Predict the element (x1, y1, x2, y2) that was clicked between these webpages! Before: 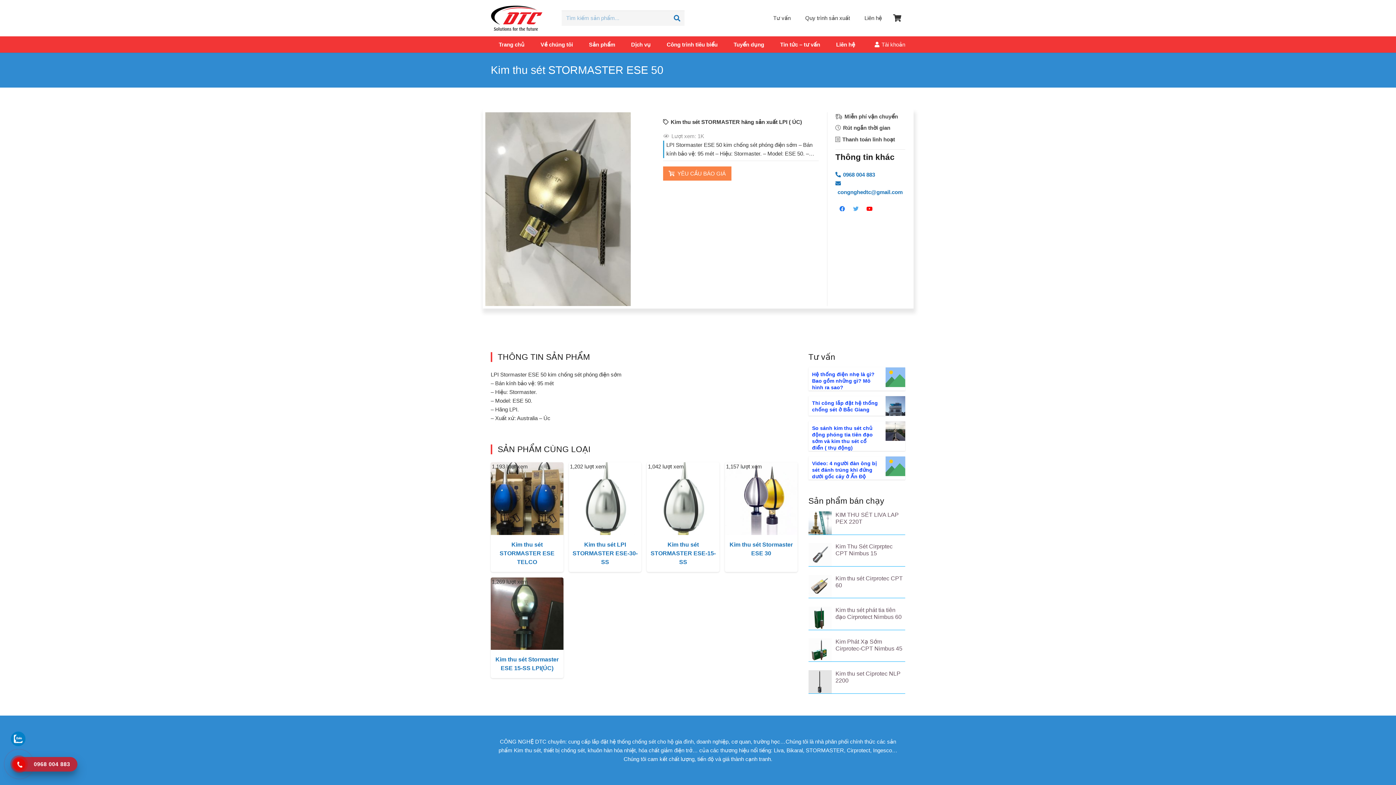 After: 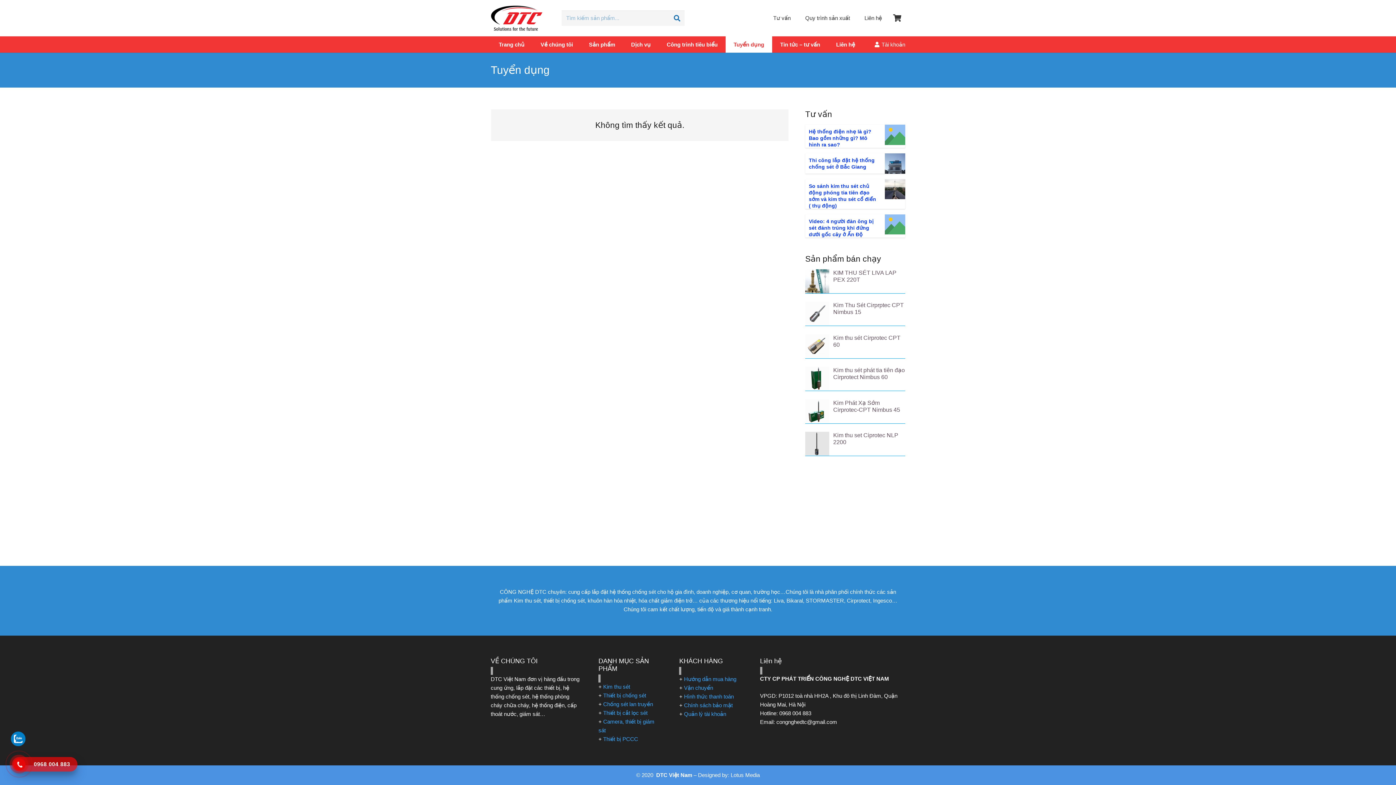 Action: label: Tuyển dụng bbox: (725, 36, 772, 52)